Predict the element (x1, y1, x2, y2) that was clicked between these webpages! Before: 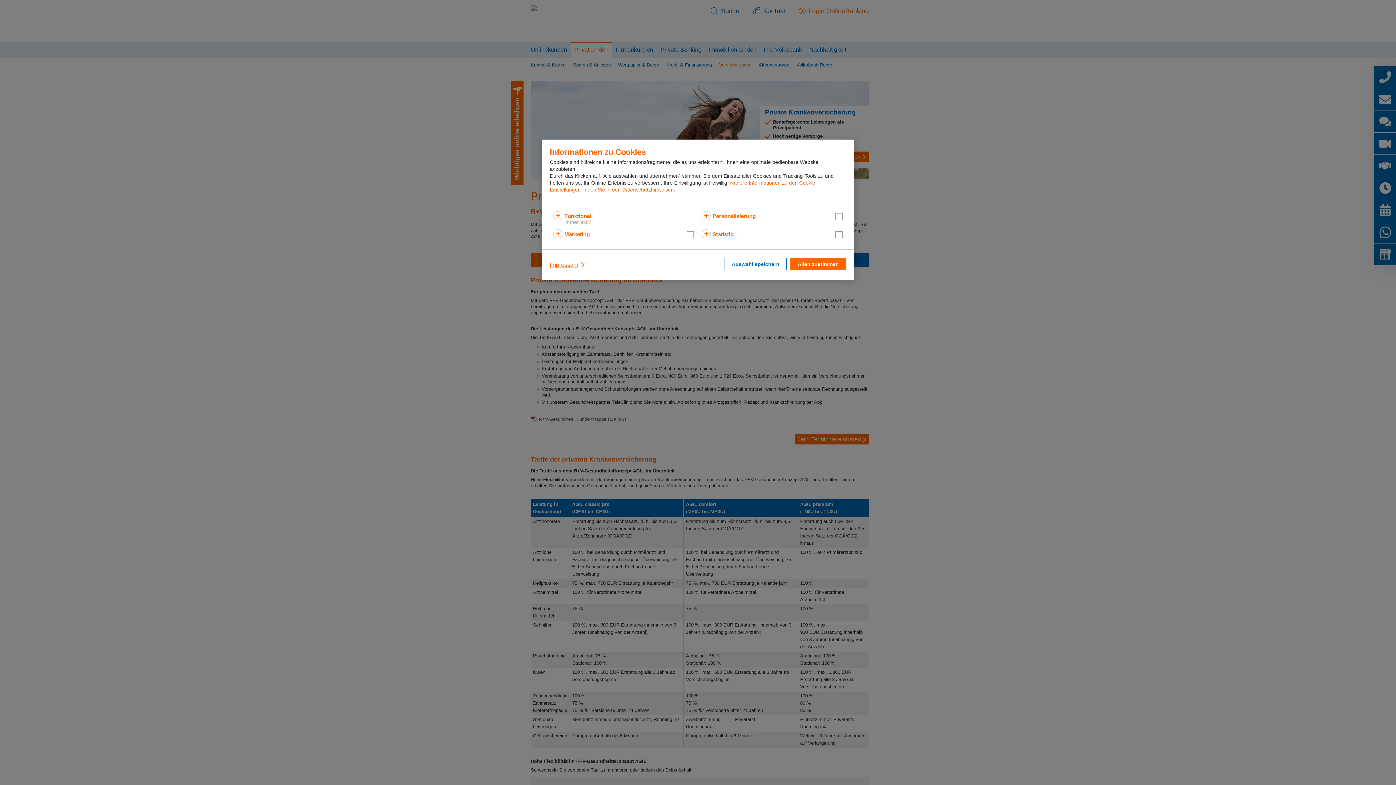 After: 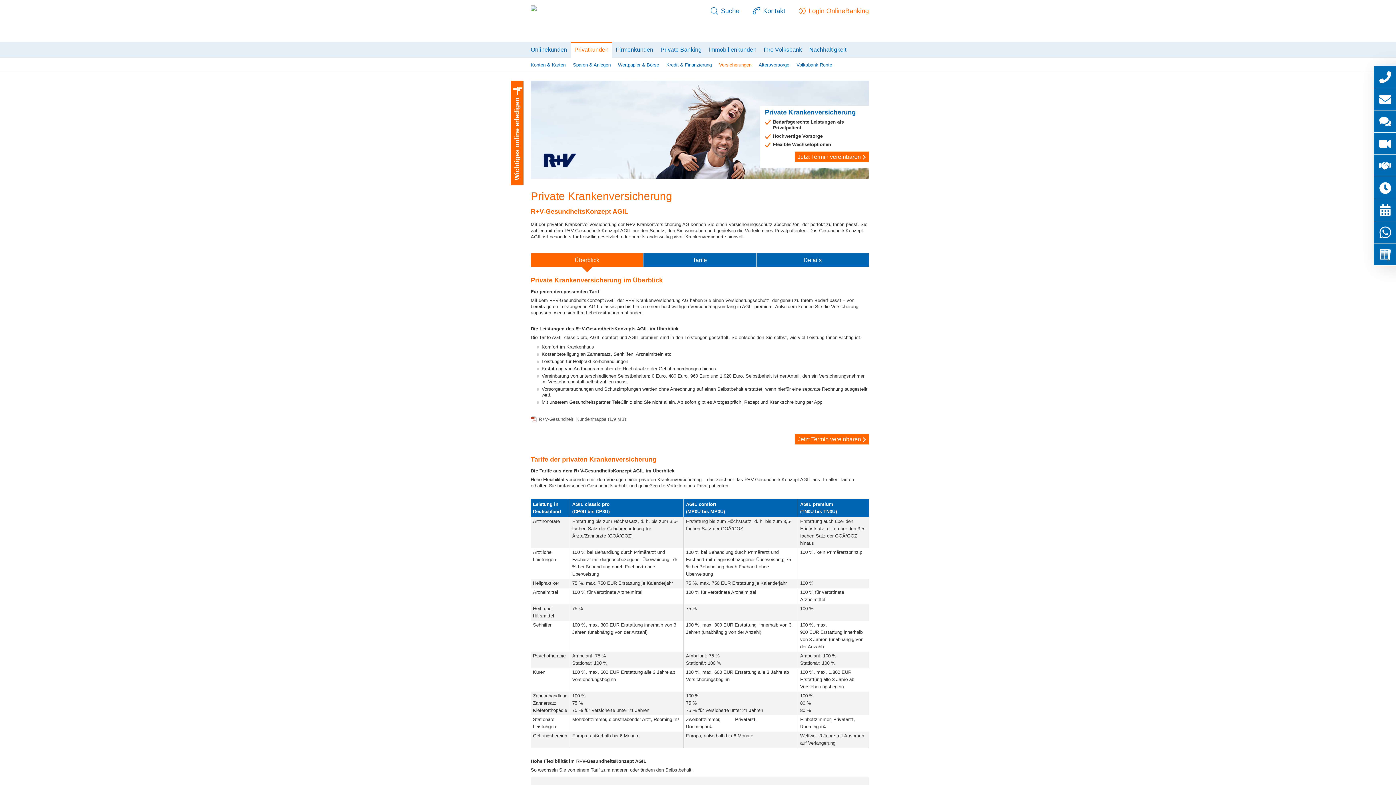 Action: label: Allen zustimmen bbox: (790, 258, 846, 270)